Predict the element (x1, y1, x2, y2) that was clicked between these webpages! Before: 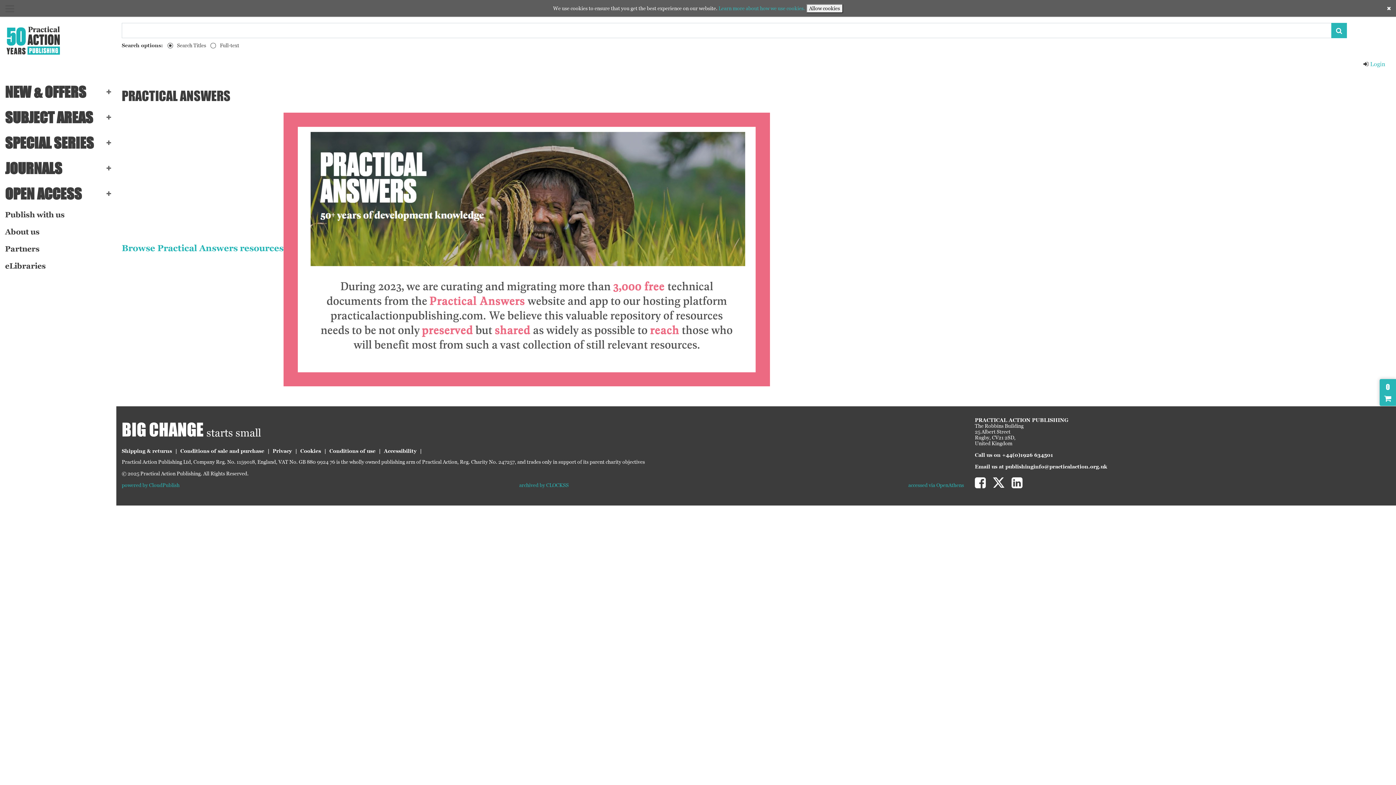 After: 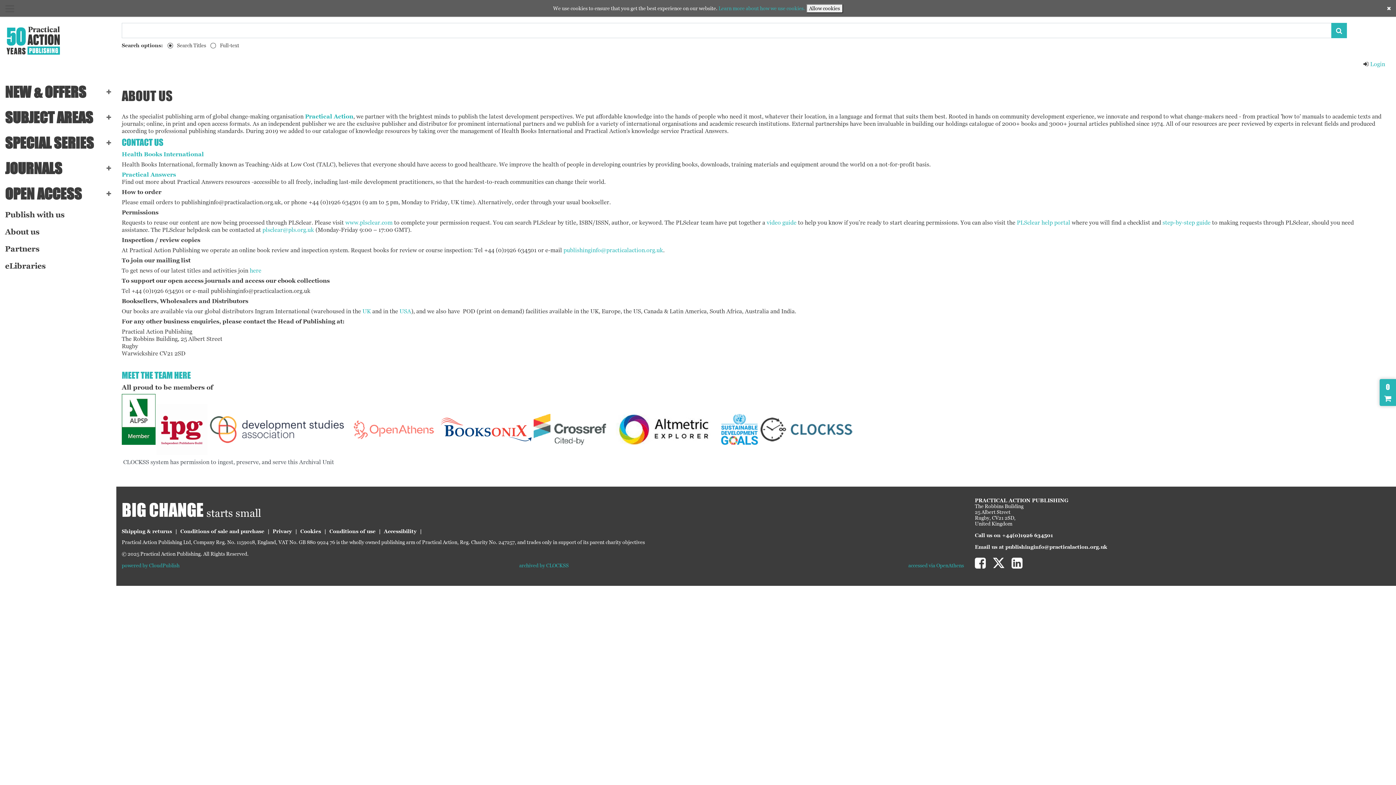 Action: bbox: (519, 482, 568, 488) label: archived by CLOCKSS